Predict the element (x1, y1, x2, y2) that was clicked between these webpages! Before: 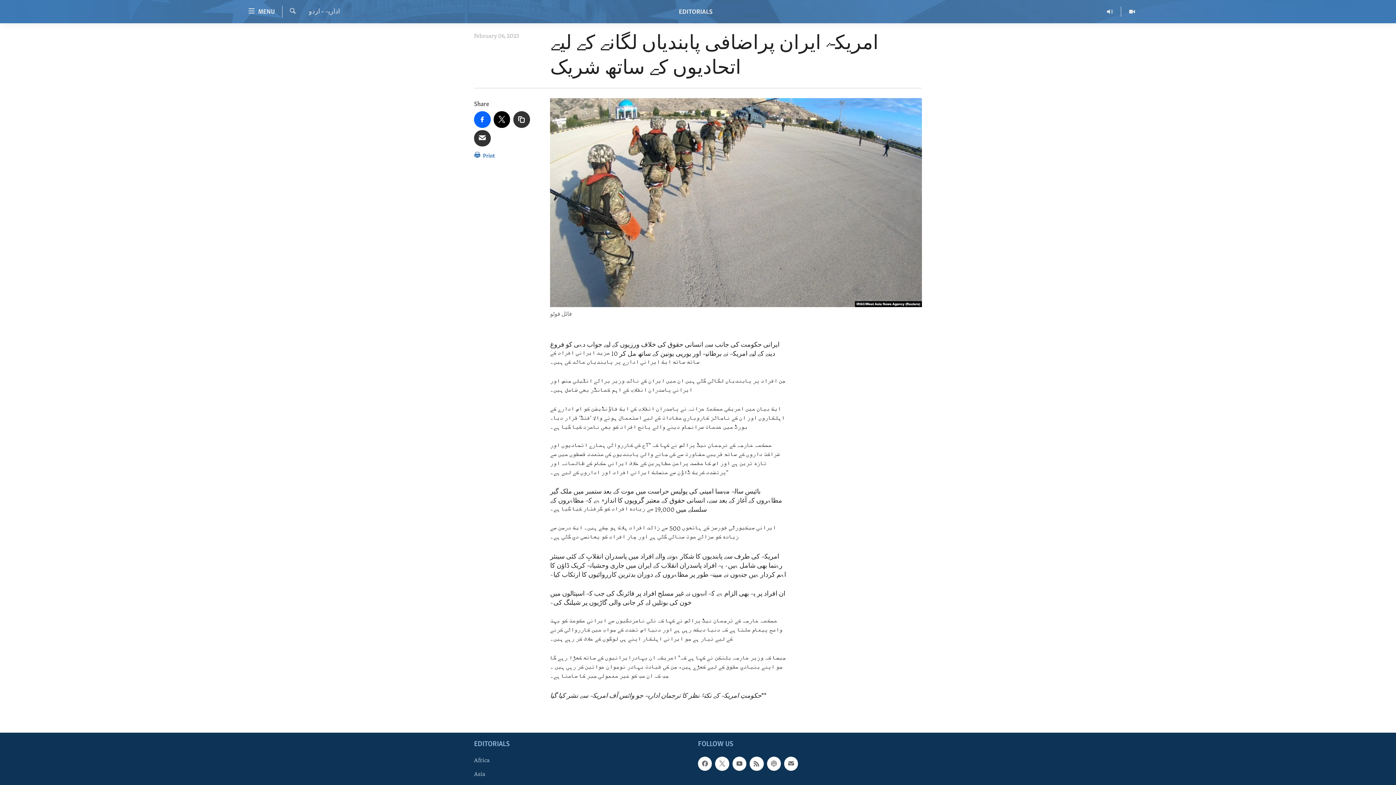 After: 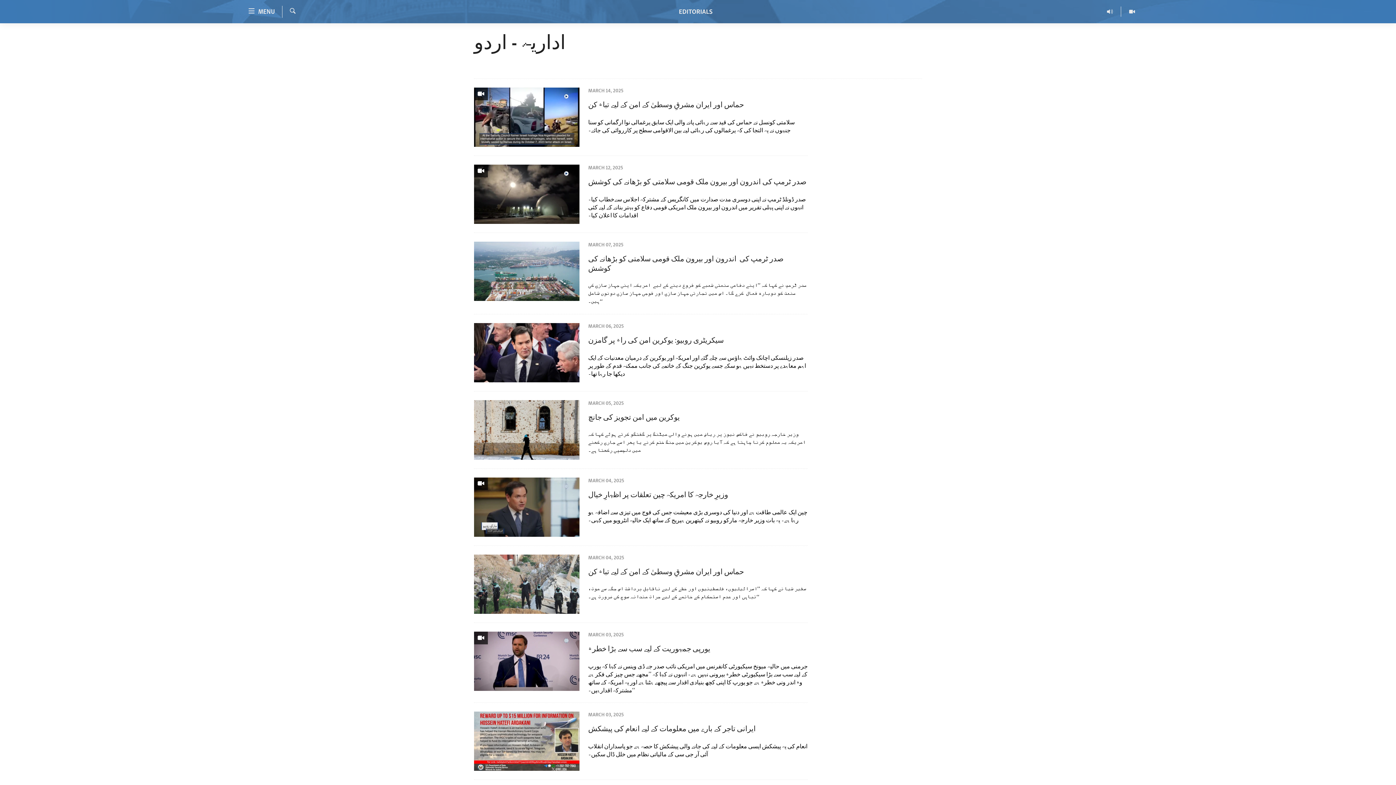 Action: bbox: (308, 7, 340, 16) label: اداریہ - اردو